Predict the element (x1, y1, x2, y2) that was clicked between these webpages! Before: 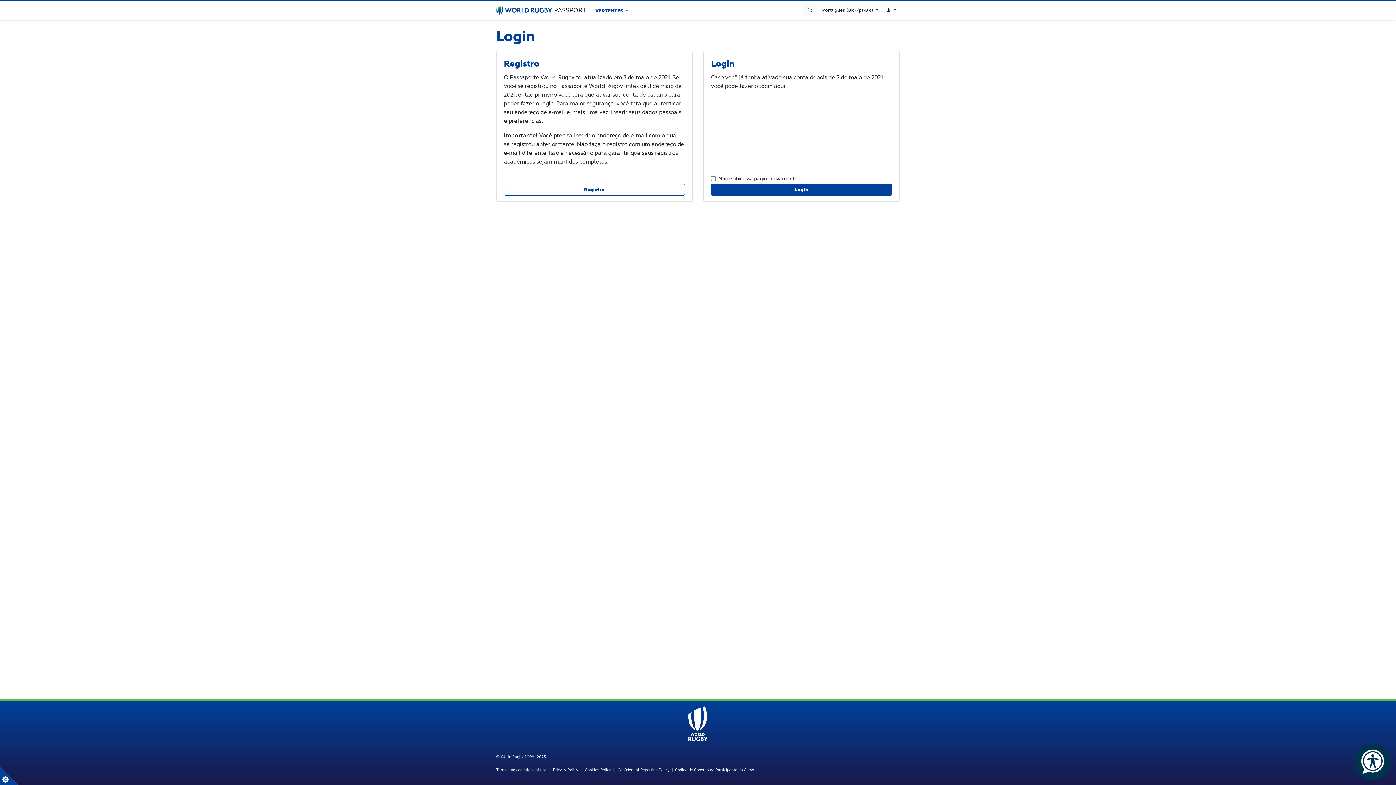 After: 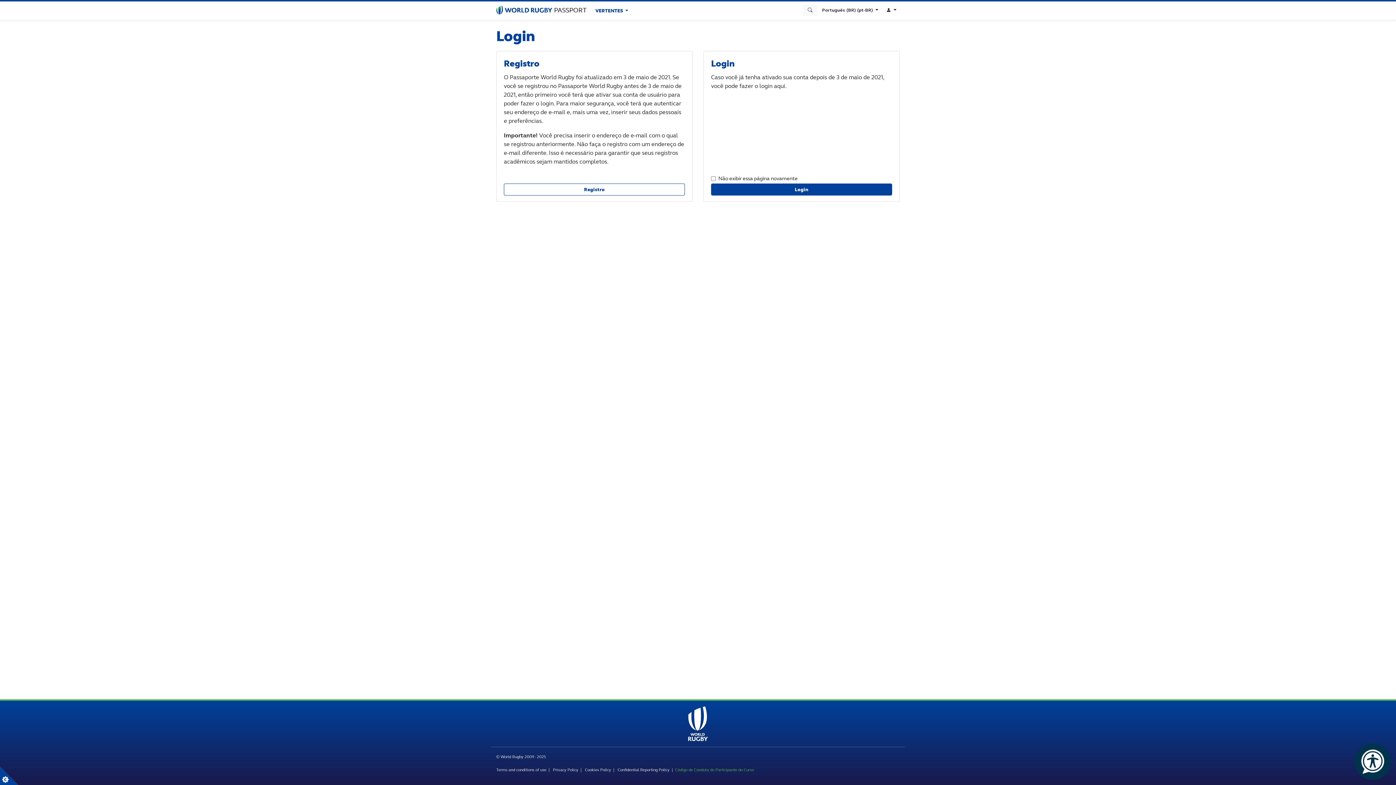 Action: bbox: (675, 767, 754, 772) label: Código de Conduta do Participante do Curso